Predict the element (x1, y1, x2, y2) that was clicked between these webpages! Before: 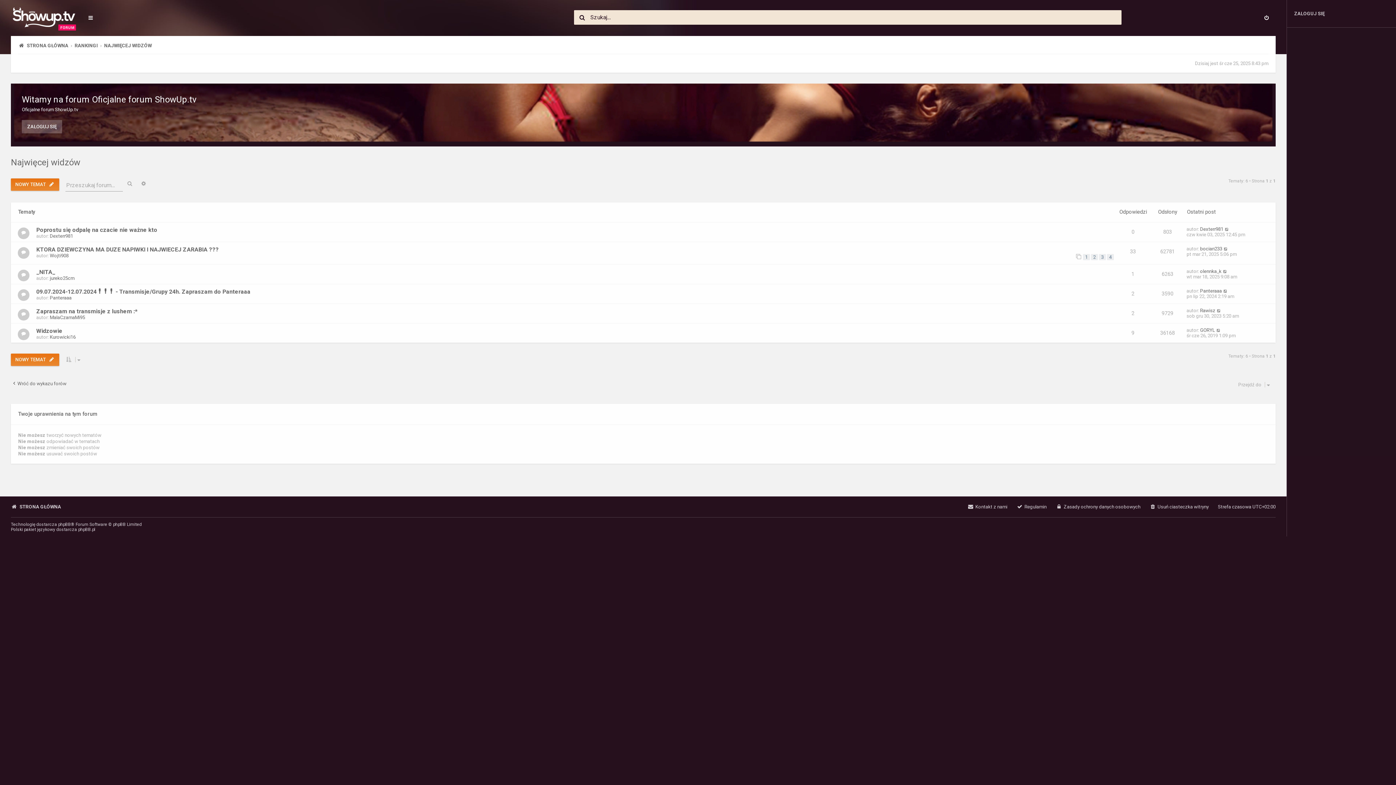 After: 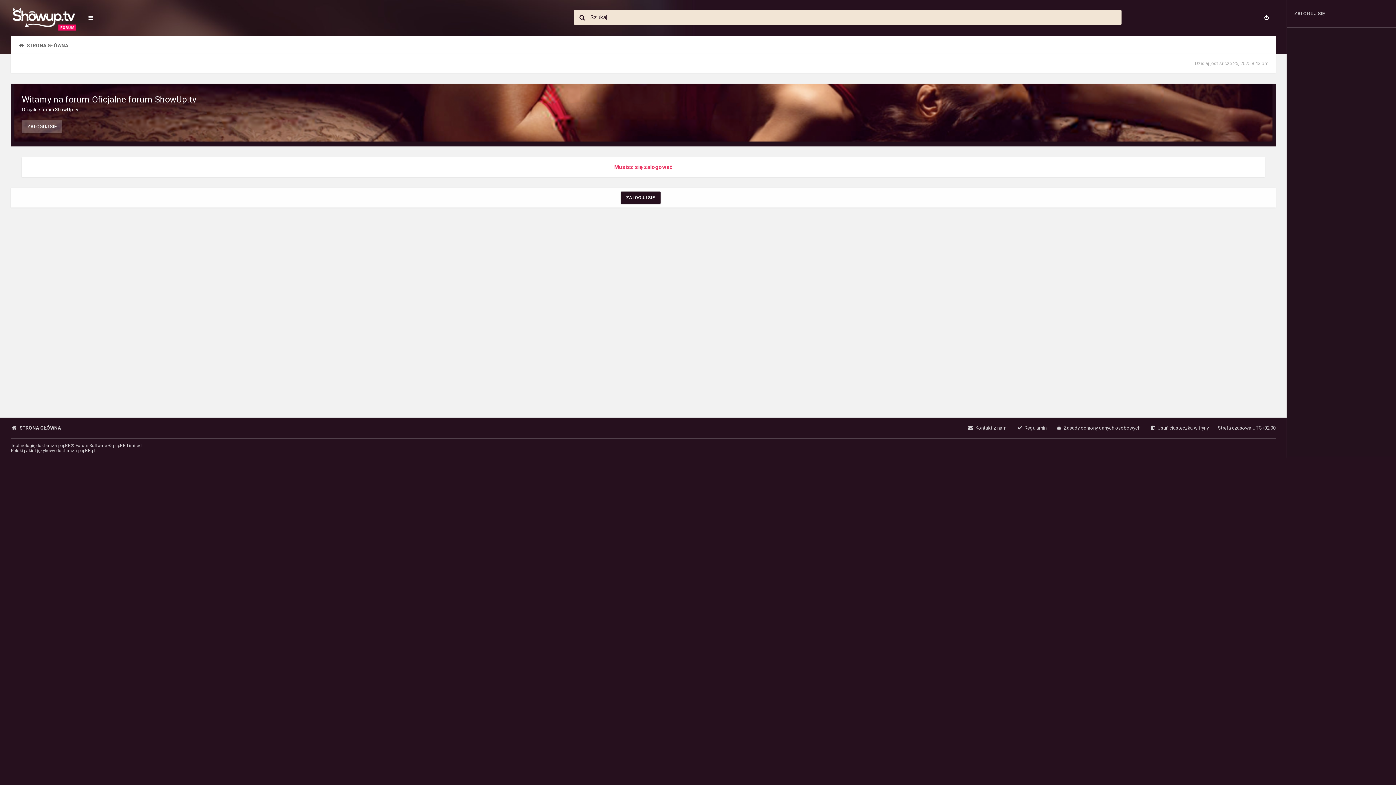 Action: label: Wojti908 bbox: (49, 252, 68, 258)